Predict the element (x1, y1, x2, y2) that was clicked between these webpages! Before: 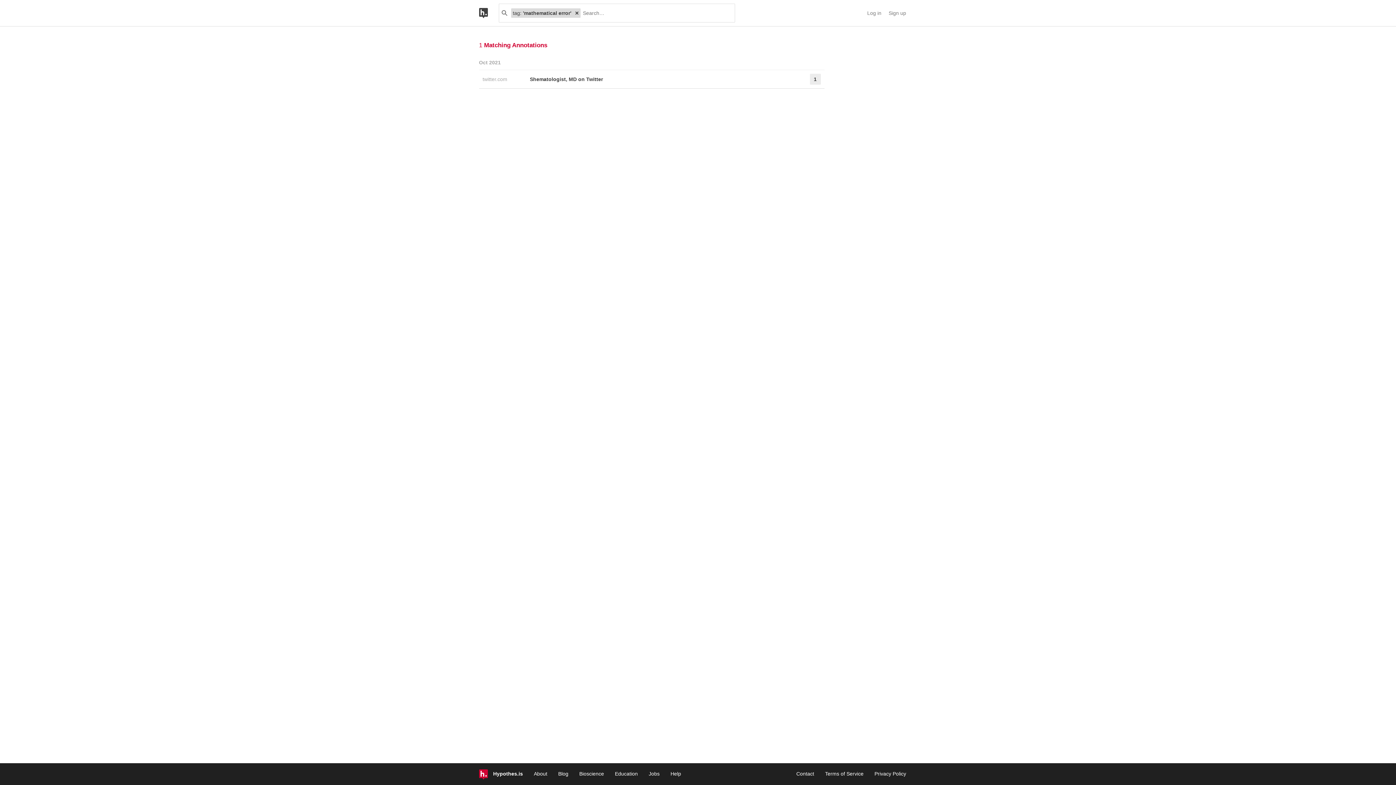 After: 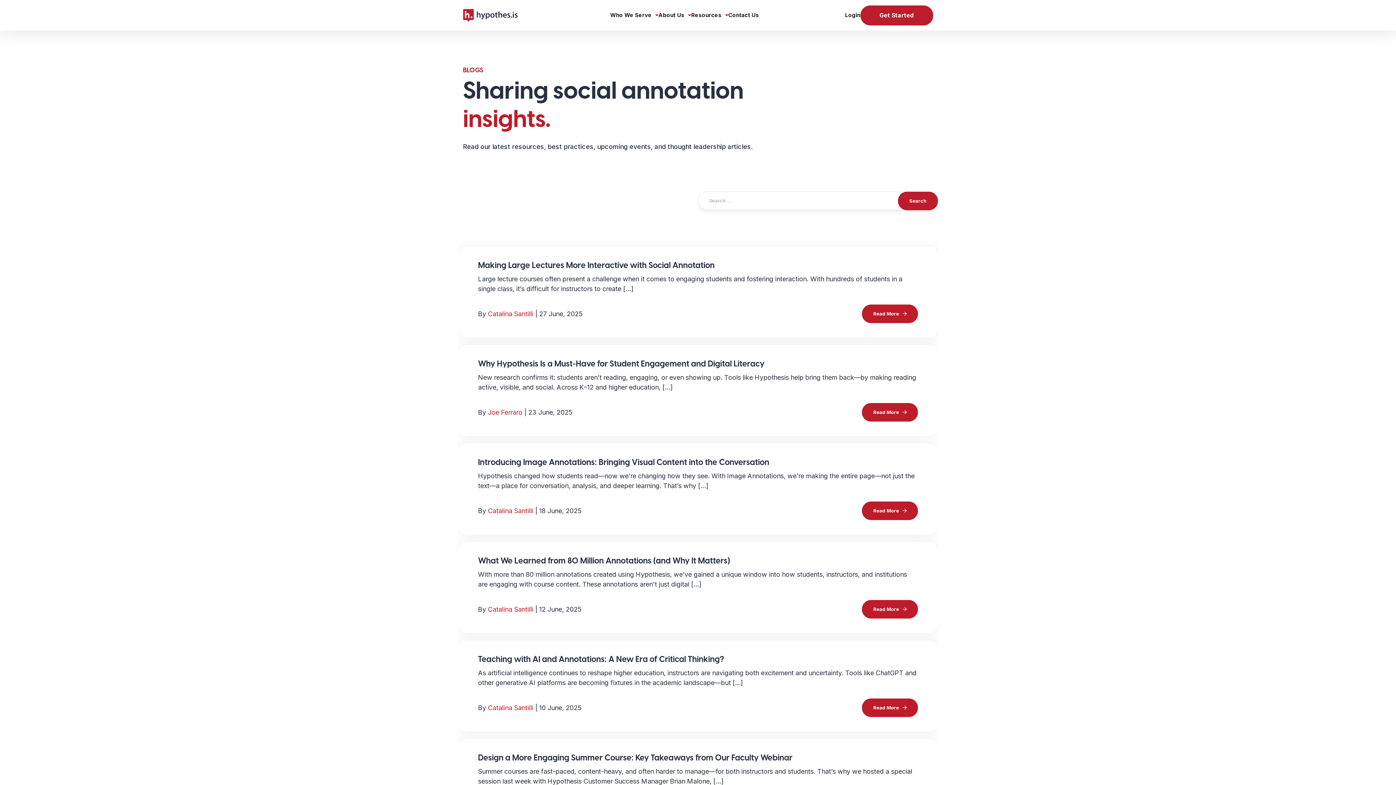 Action: label: Blog bbox: (558, 771, 568, 777)